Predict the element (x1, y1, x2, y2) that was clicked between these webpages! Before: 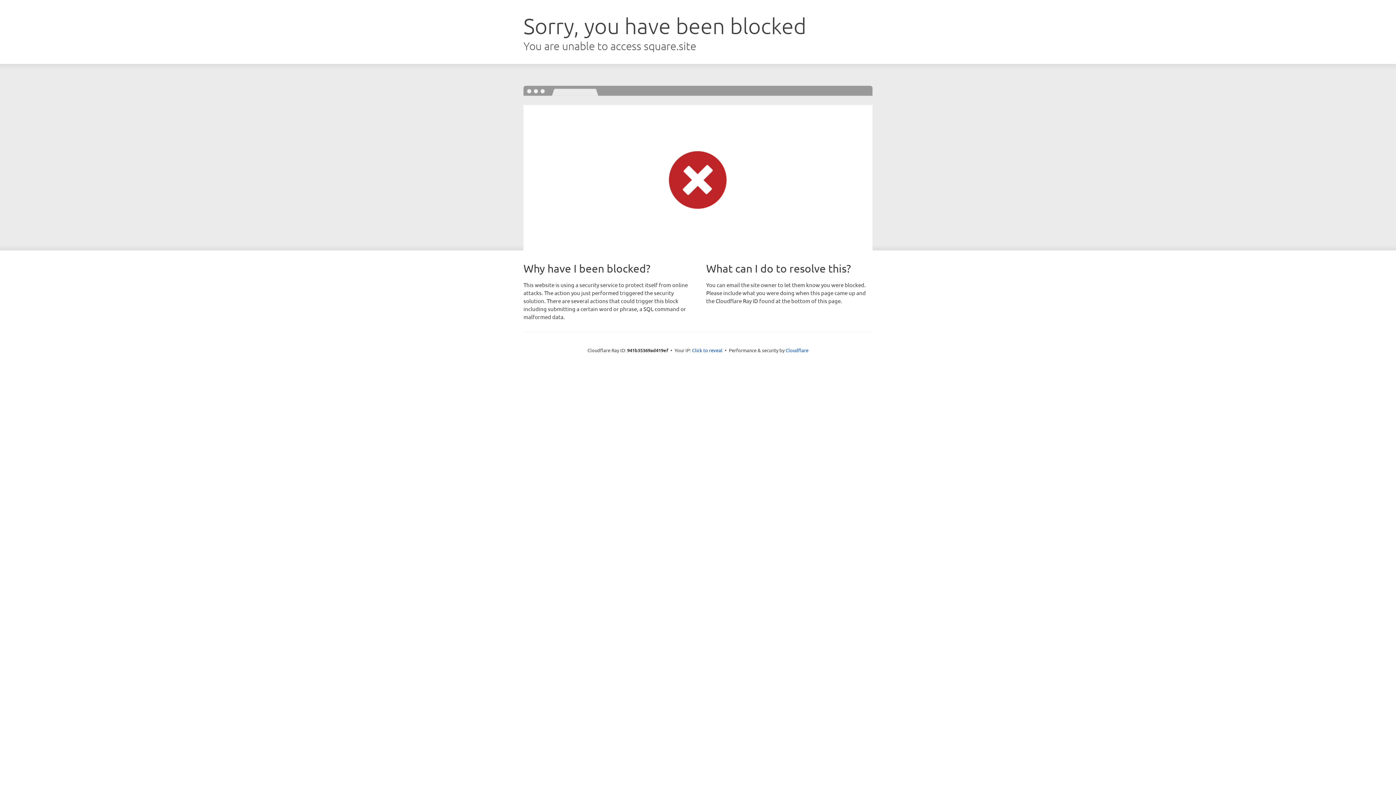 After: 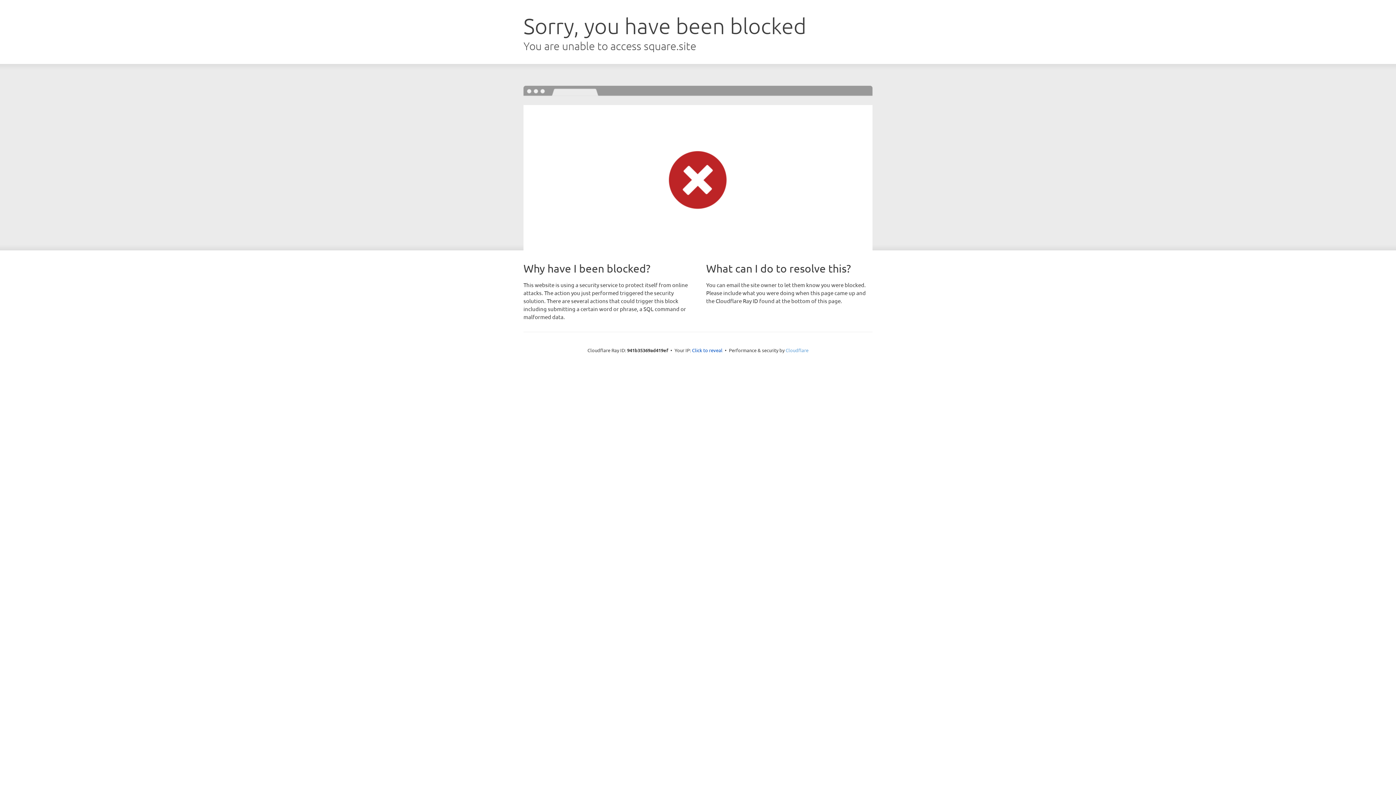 Action: label: Cloudflare bbox: (785, 347, 808, 353)